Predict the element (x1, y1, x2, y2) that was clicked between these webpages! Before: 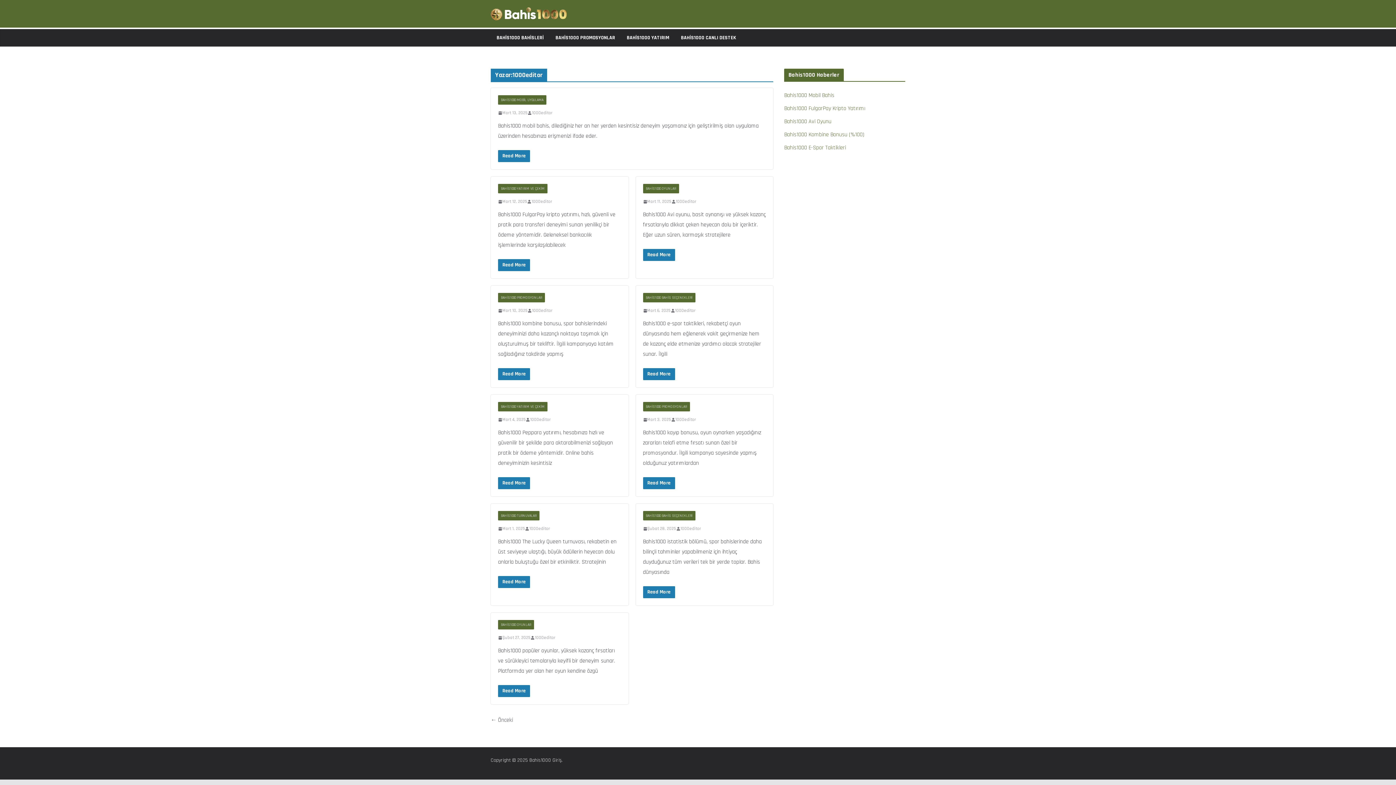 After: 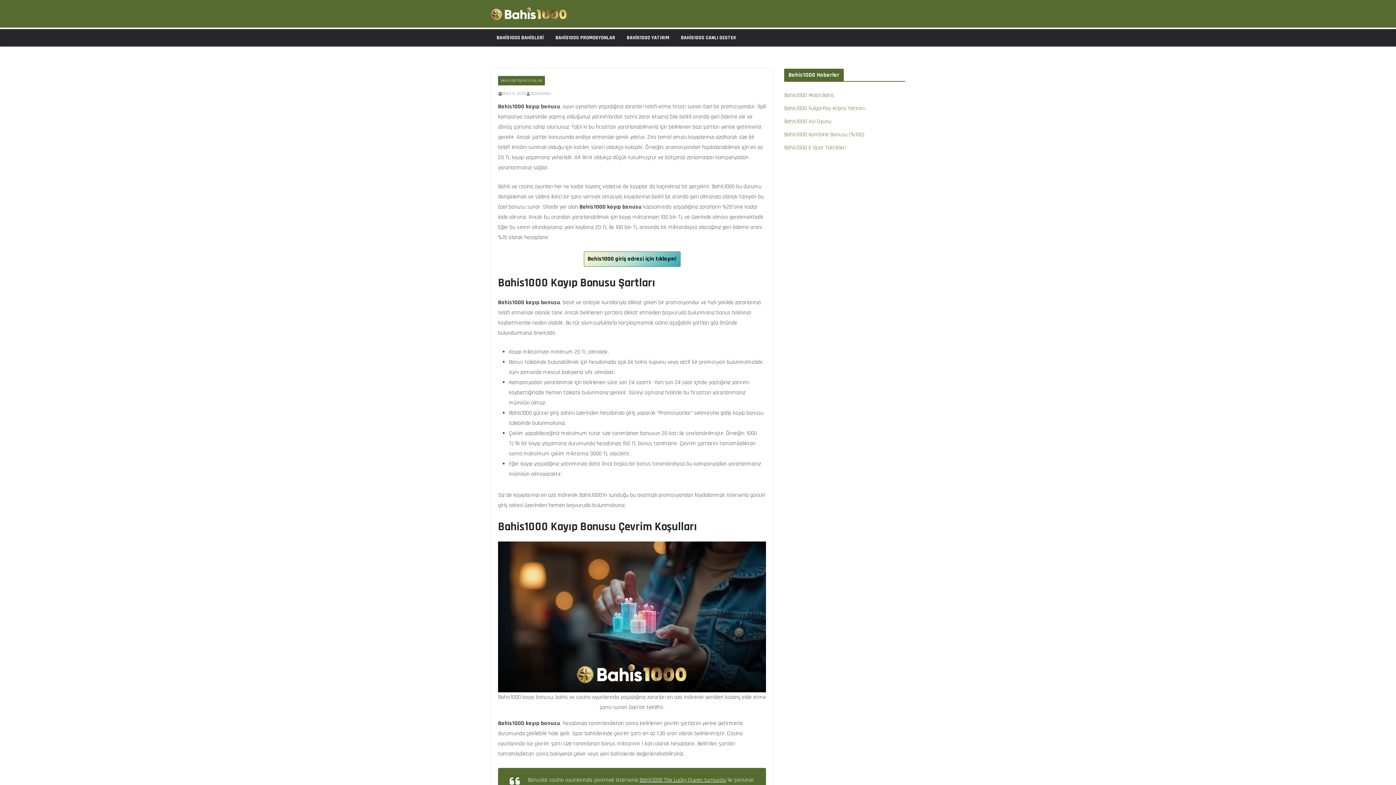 Action: bbox: (643, 477, 675, 489) label: Read More